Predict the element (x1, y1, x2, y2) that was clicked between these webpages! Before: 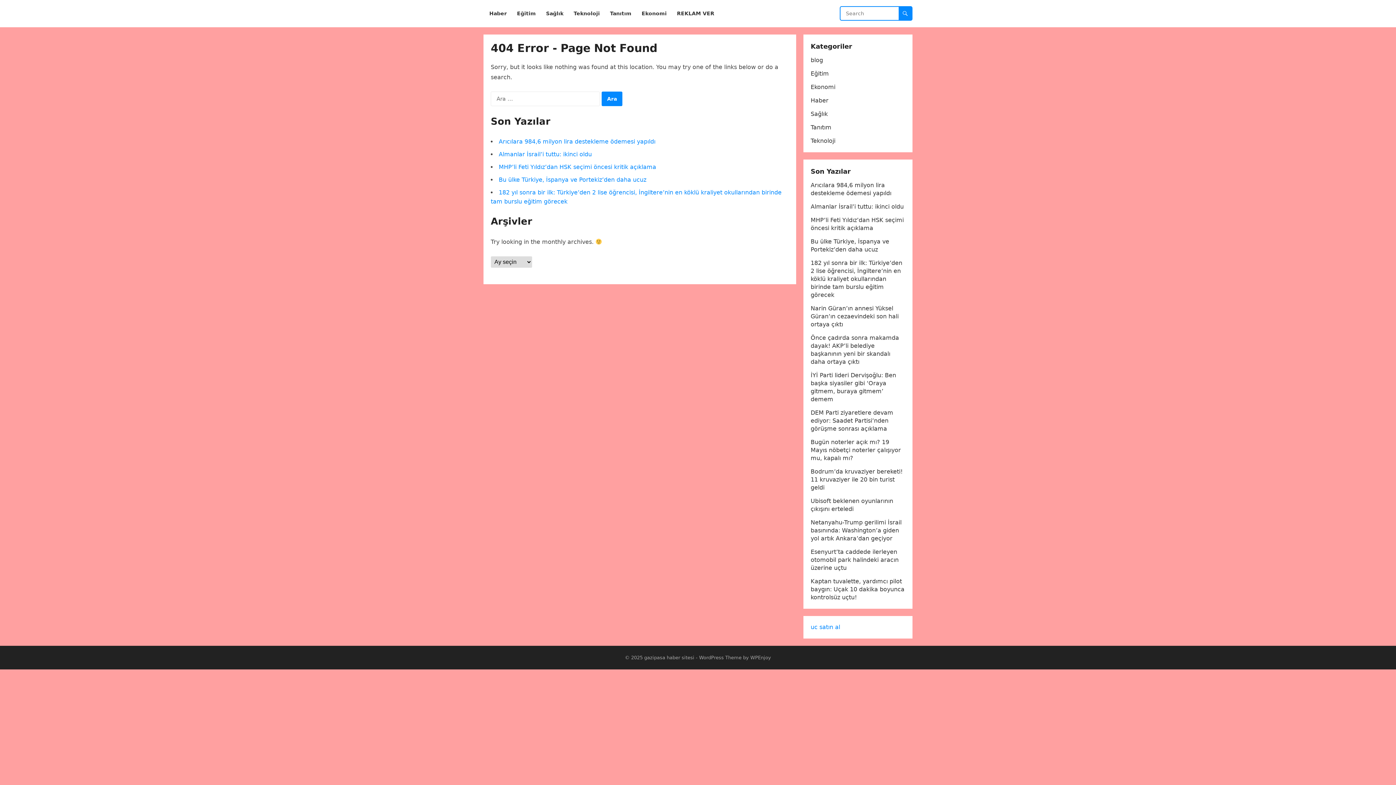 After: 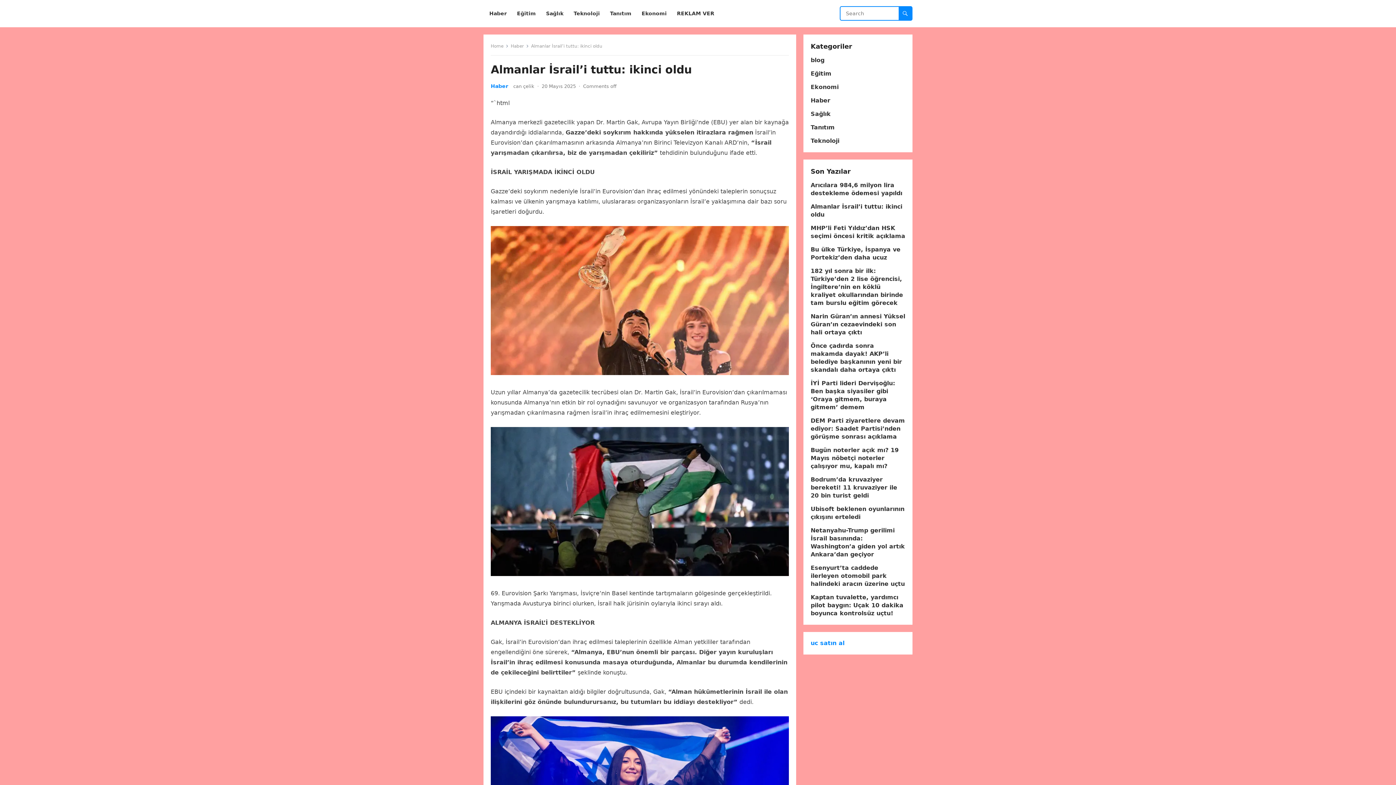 Action: label: Almanlar İsrail’i tuttu: ikinci oldu bbox: (498, 150, 592, 157)